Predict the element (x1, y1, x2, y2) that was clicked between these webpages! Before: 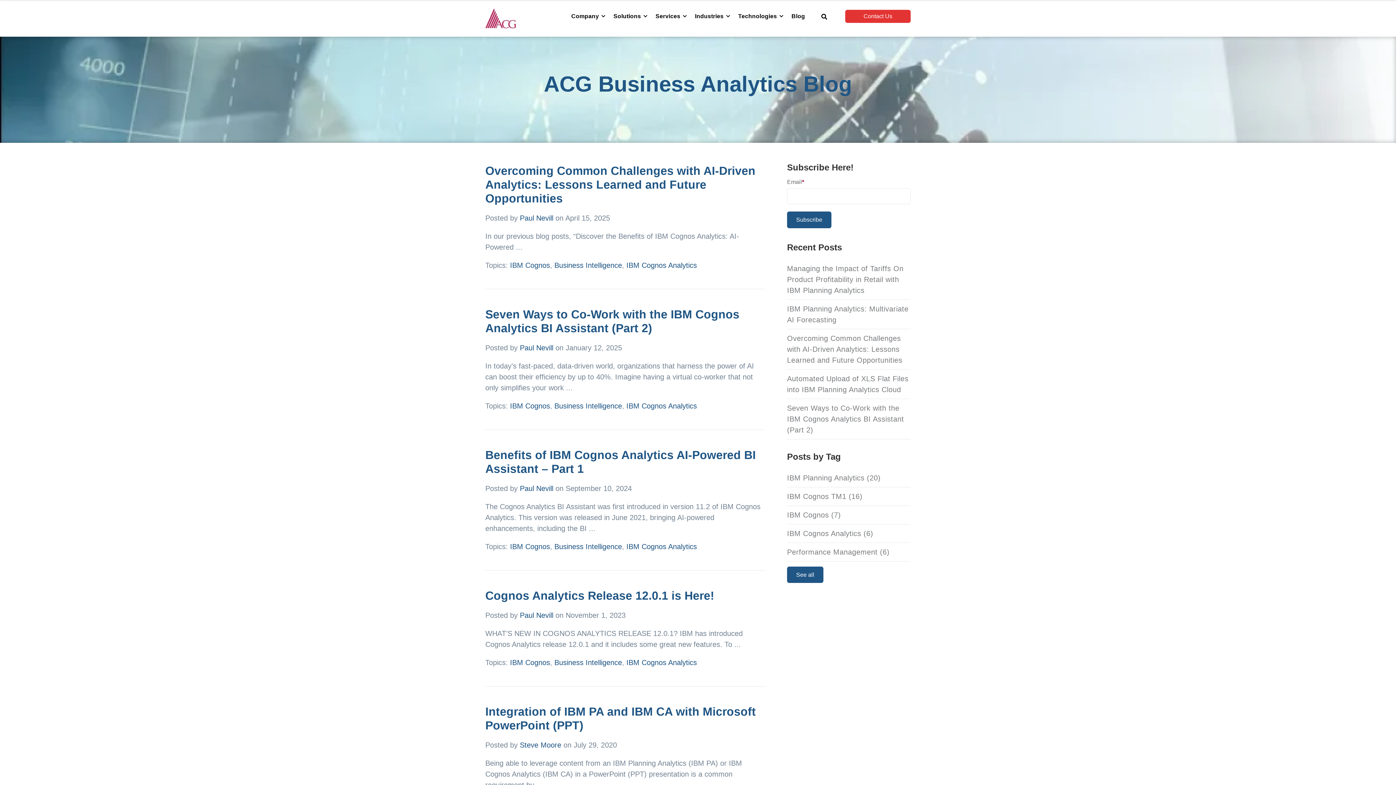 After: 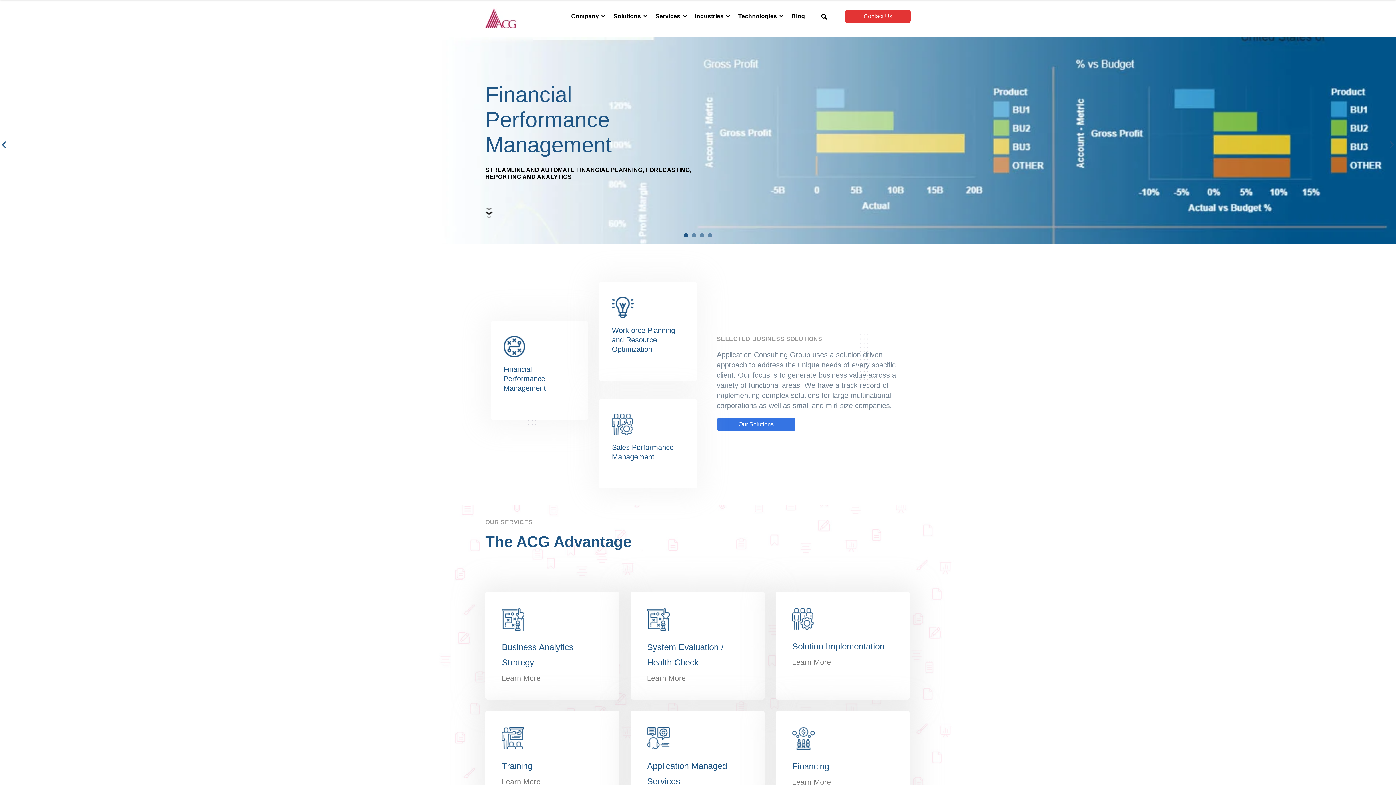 Action: bbox: (485, 18, 518, 26)